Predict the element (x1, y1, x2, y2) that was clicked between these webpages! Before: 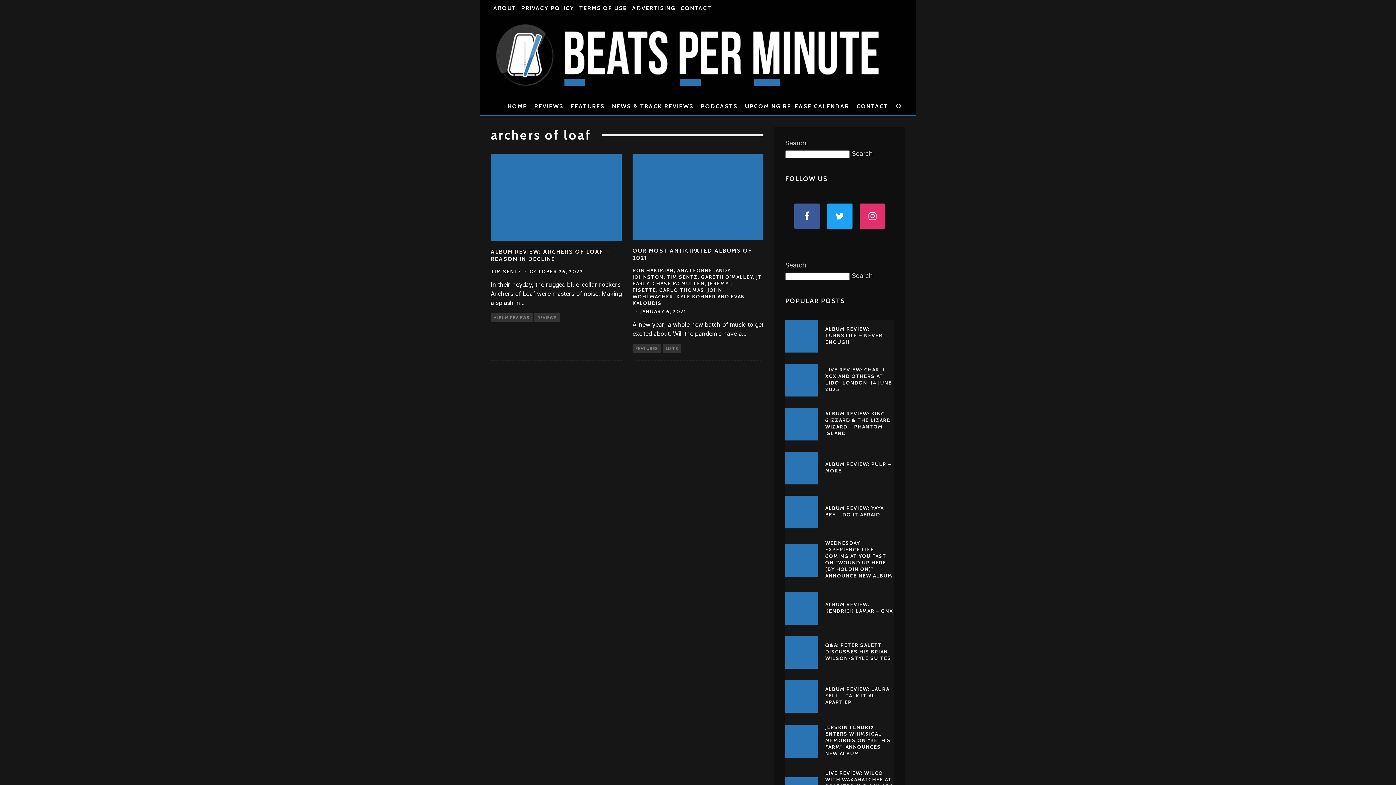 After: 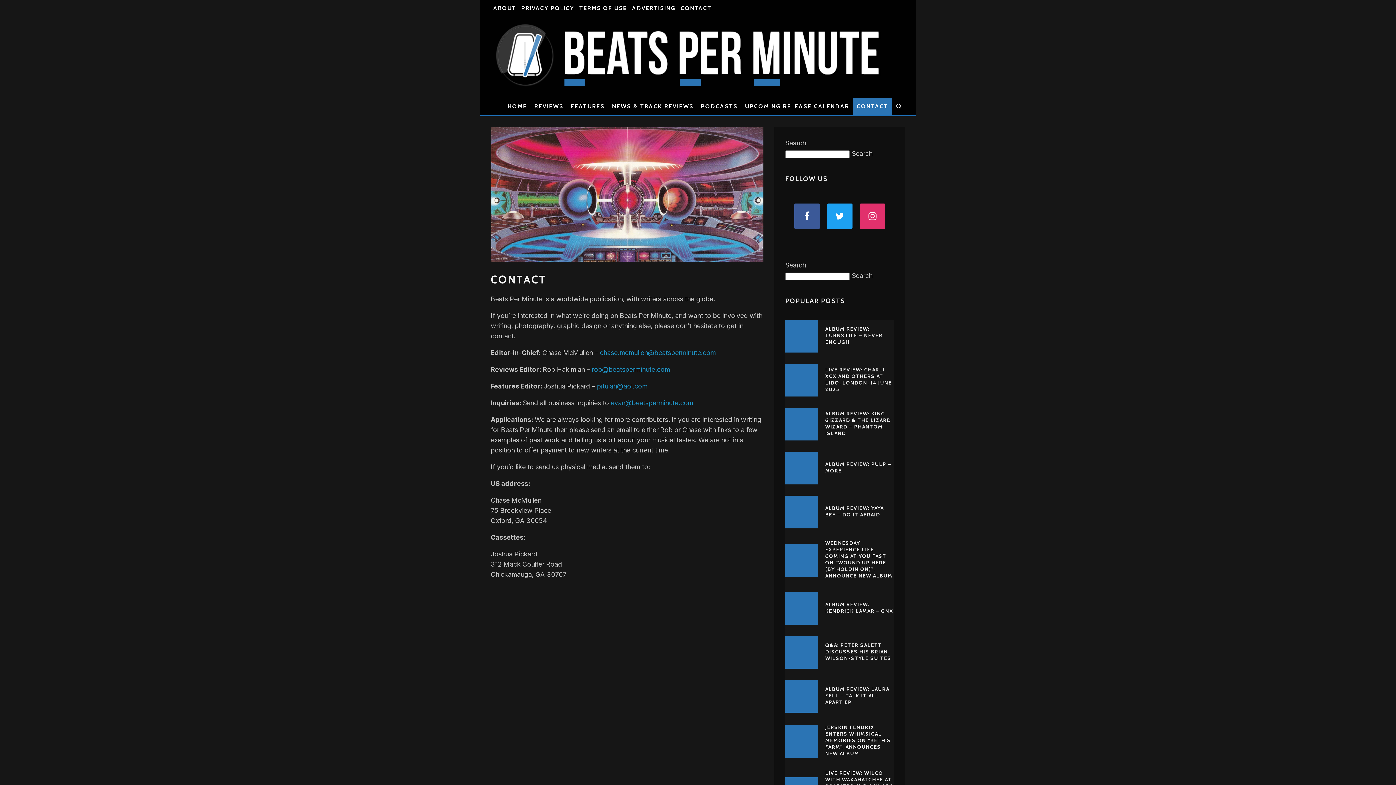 Action: bbox: (853, 98, 892, 114) label: CONTACT